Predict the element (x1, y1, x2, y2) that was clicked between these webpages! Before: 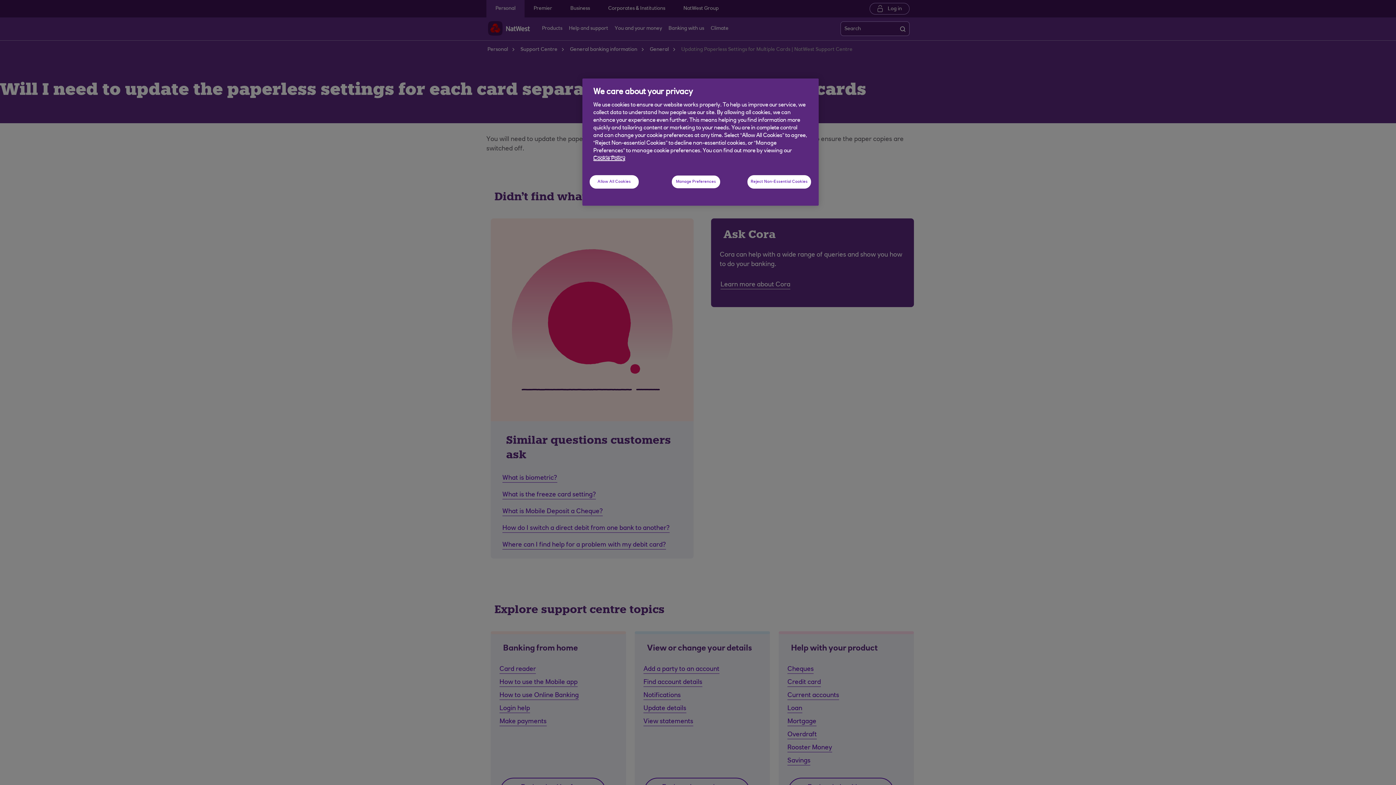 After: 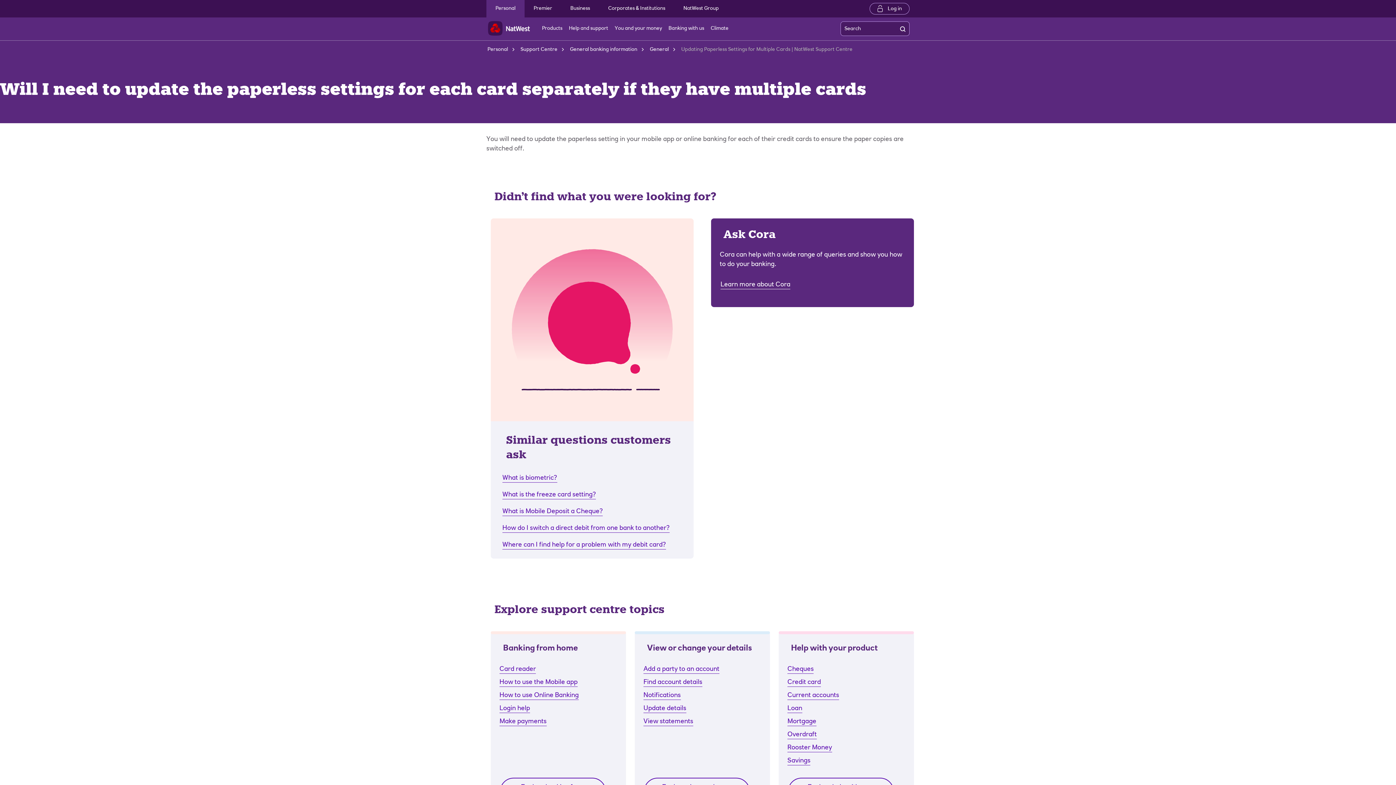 Action: label: Allow All Cookies bbox: (589, 175, 638, 188)